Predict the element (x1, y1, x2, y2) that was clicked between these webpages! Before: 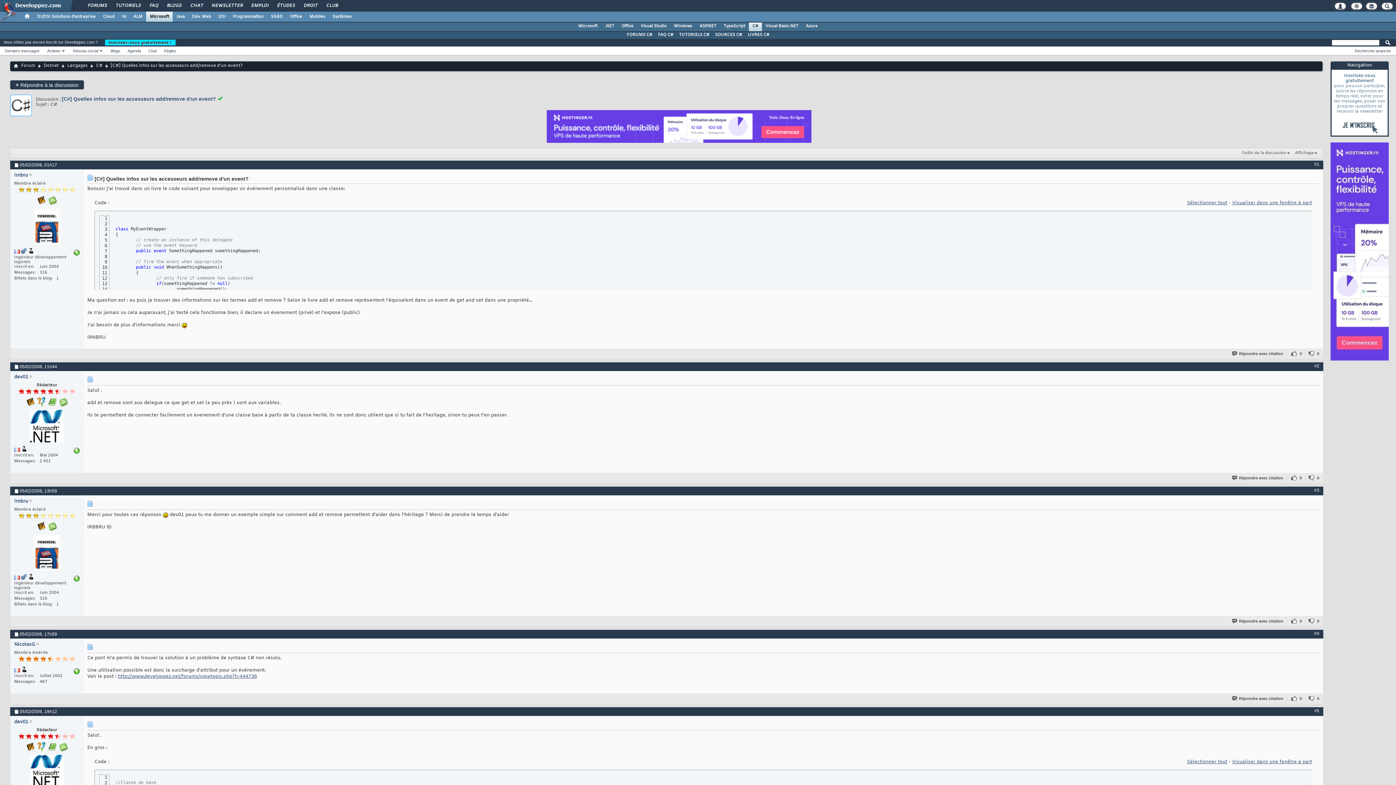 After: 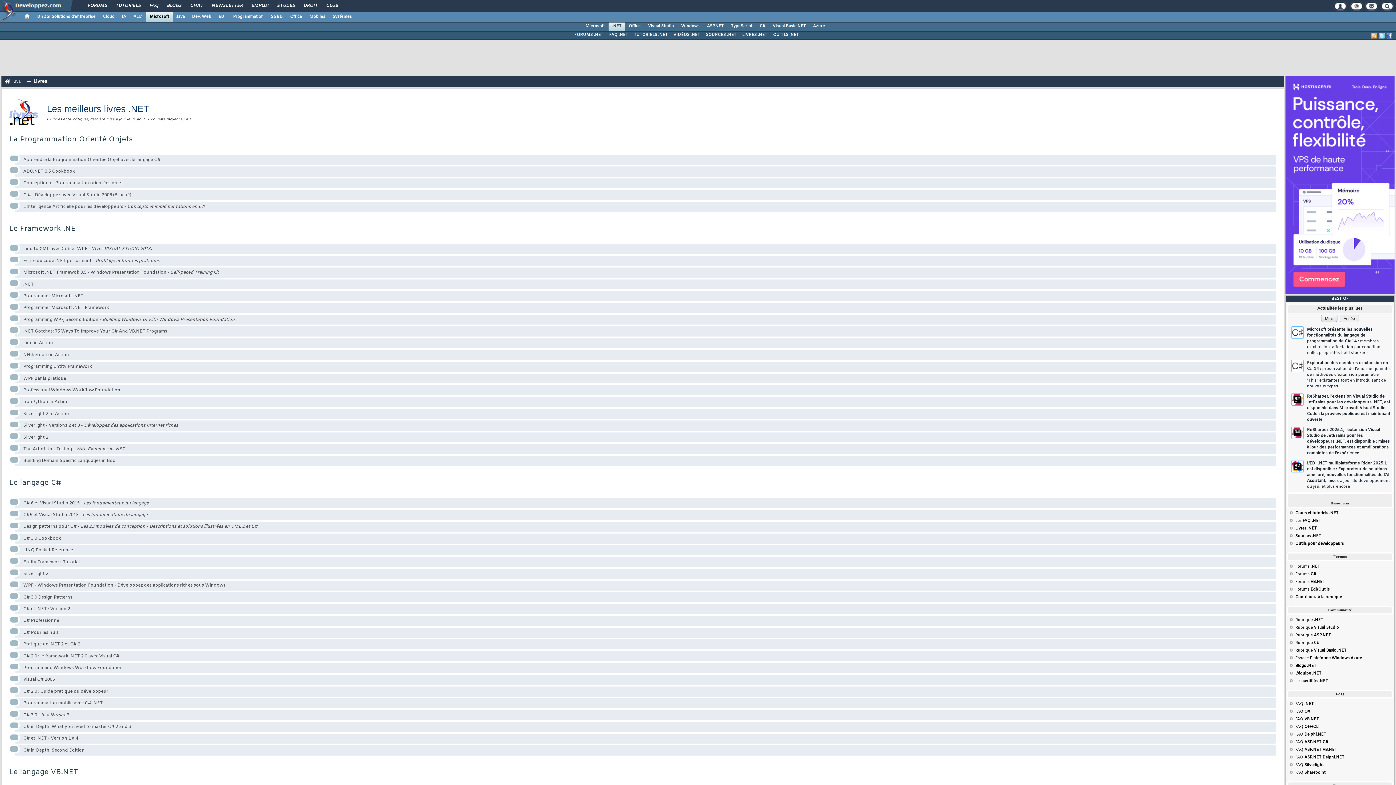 Action: label: LIVRES C# bbox: (745, 31, 772, 38)